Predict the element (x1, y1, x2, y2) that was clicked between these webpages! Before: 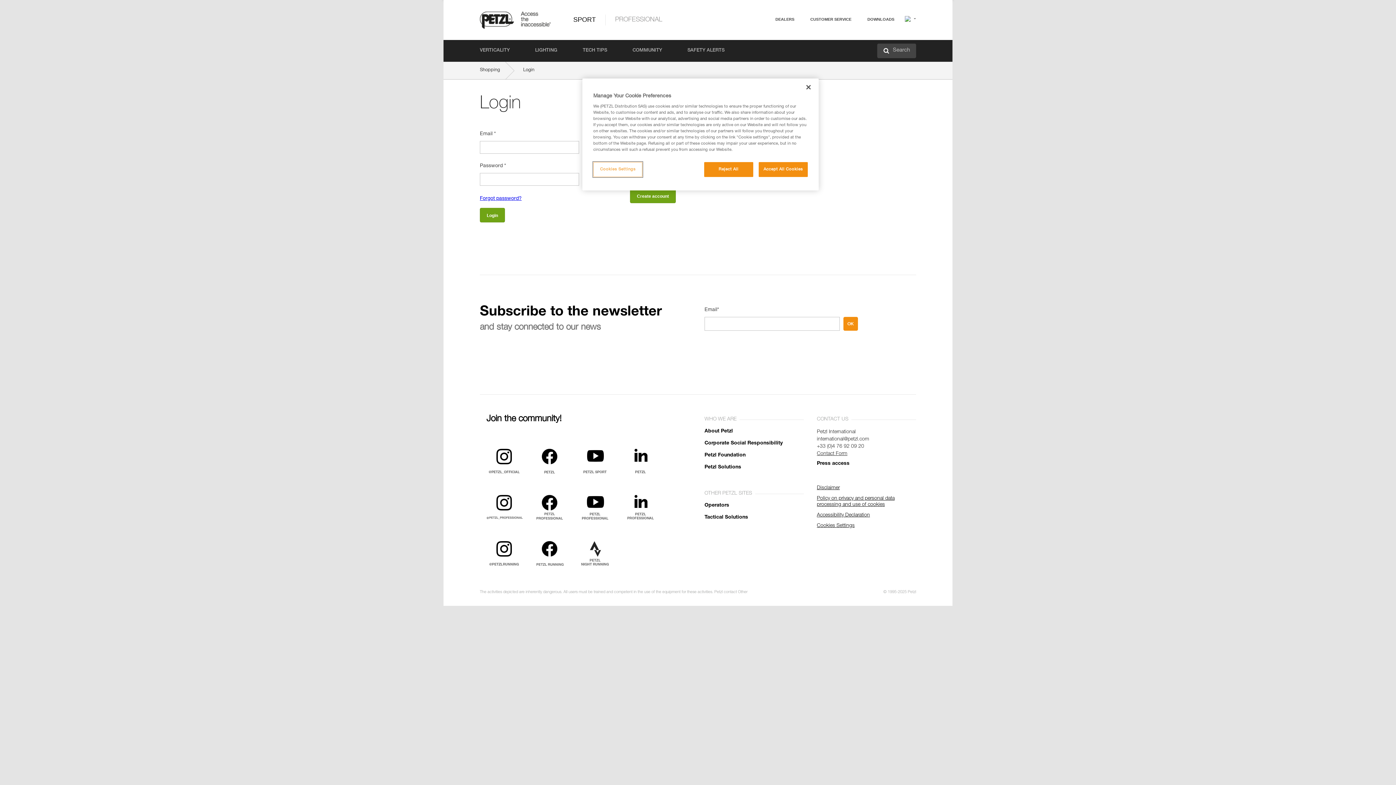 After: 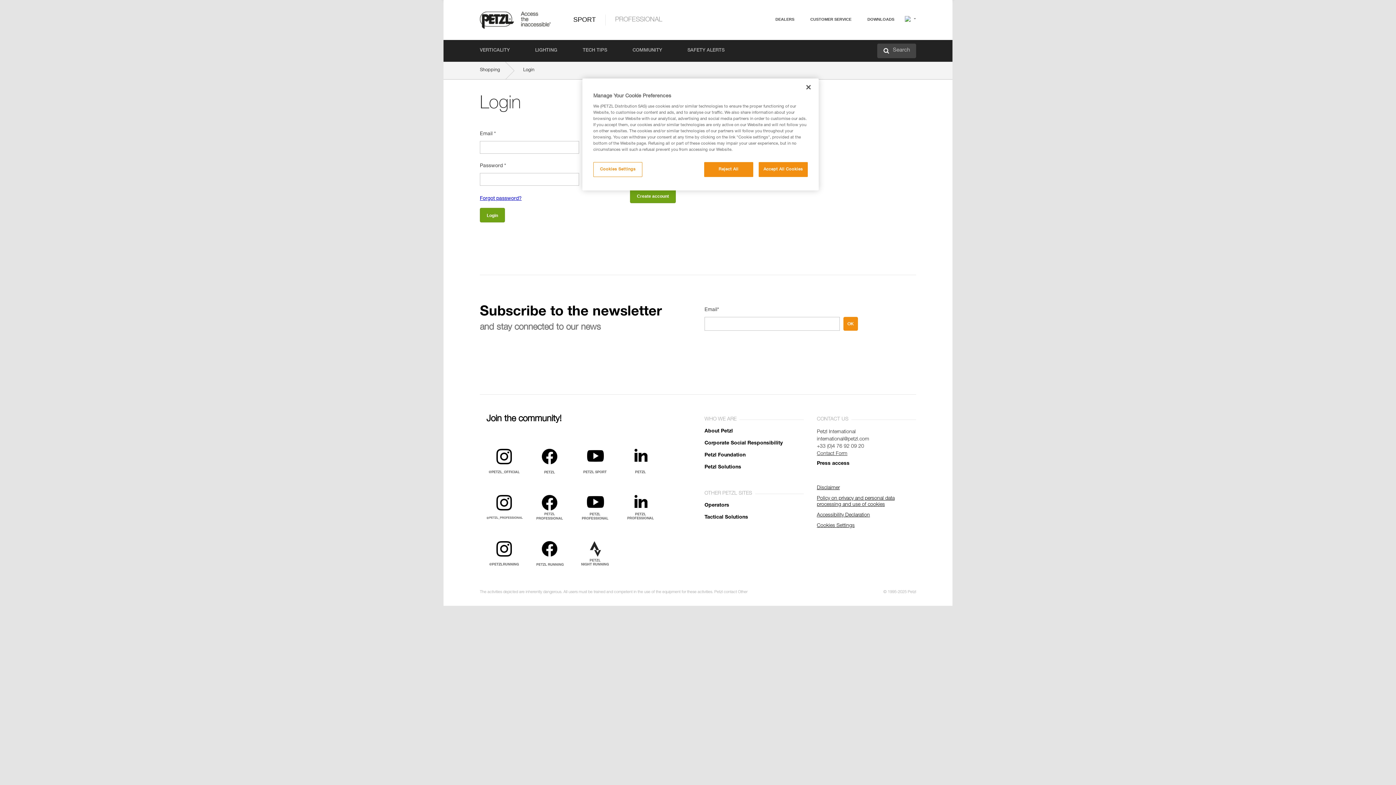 Action: bbox: (622, 494, 668, 524)